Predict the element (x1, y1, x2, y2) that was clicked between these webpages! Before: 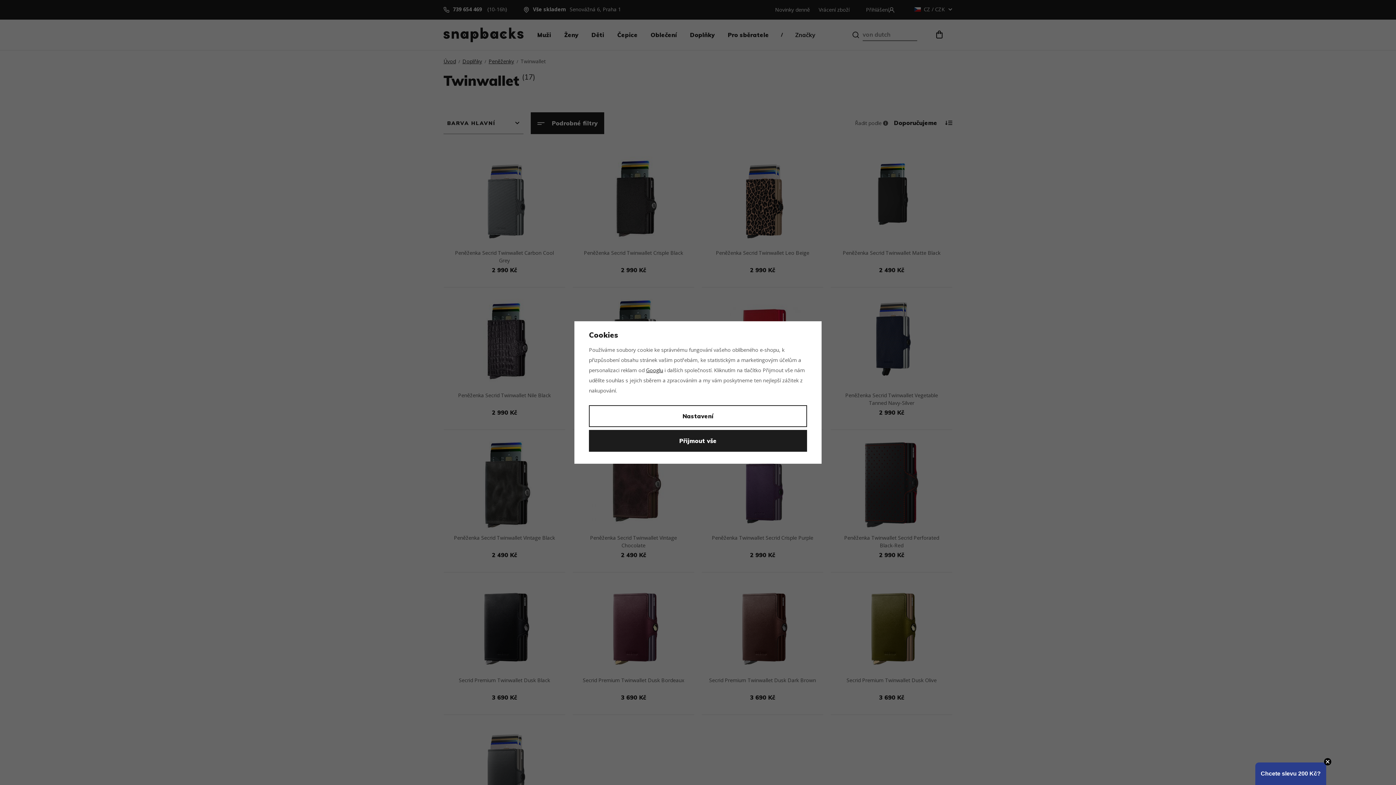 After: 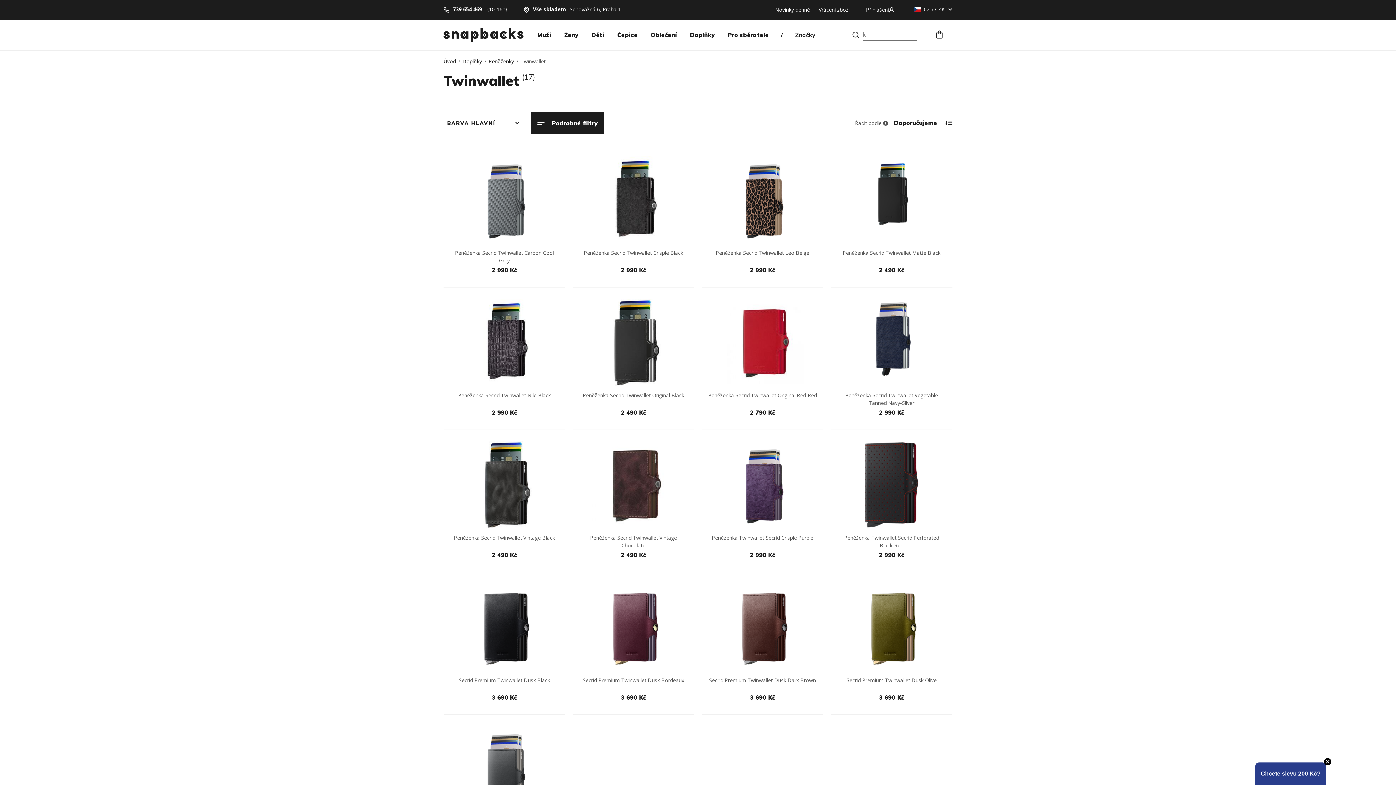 Action: label: Přijmout vše bbox: (589, 430, 807, 452)